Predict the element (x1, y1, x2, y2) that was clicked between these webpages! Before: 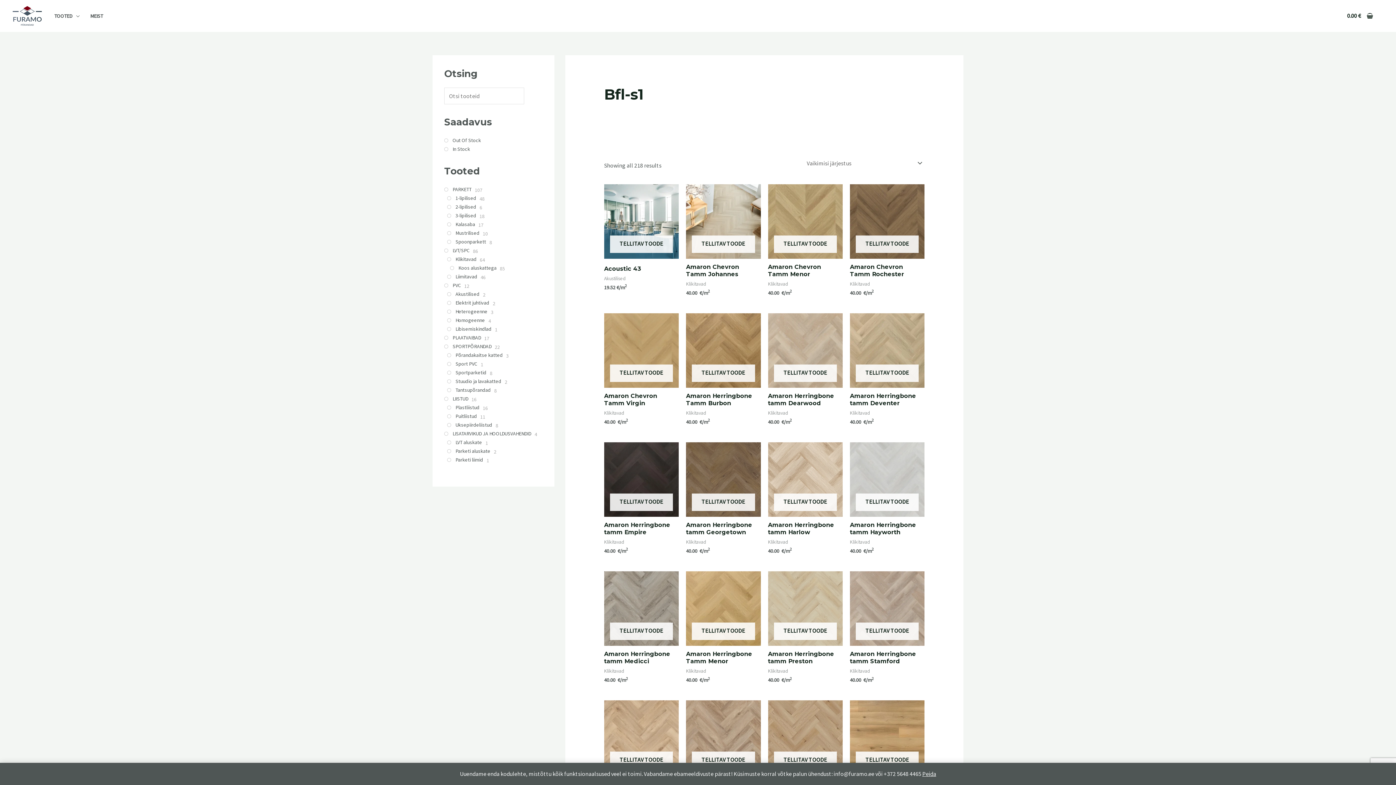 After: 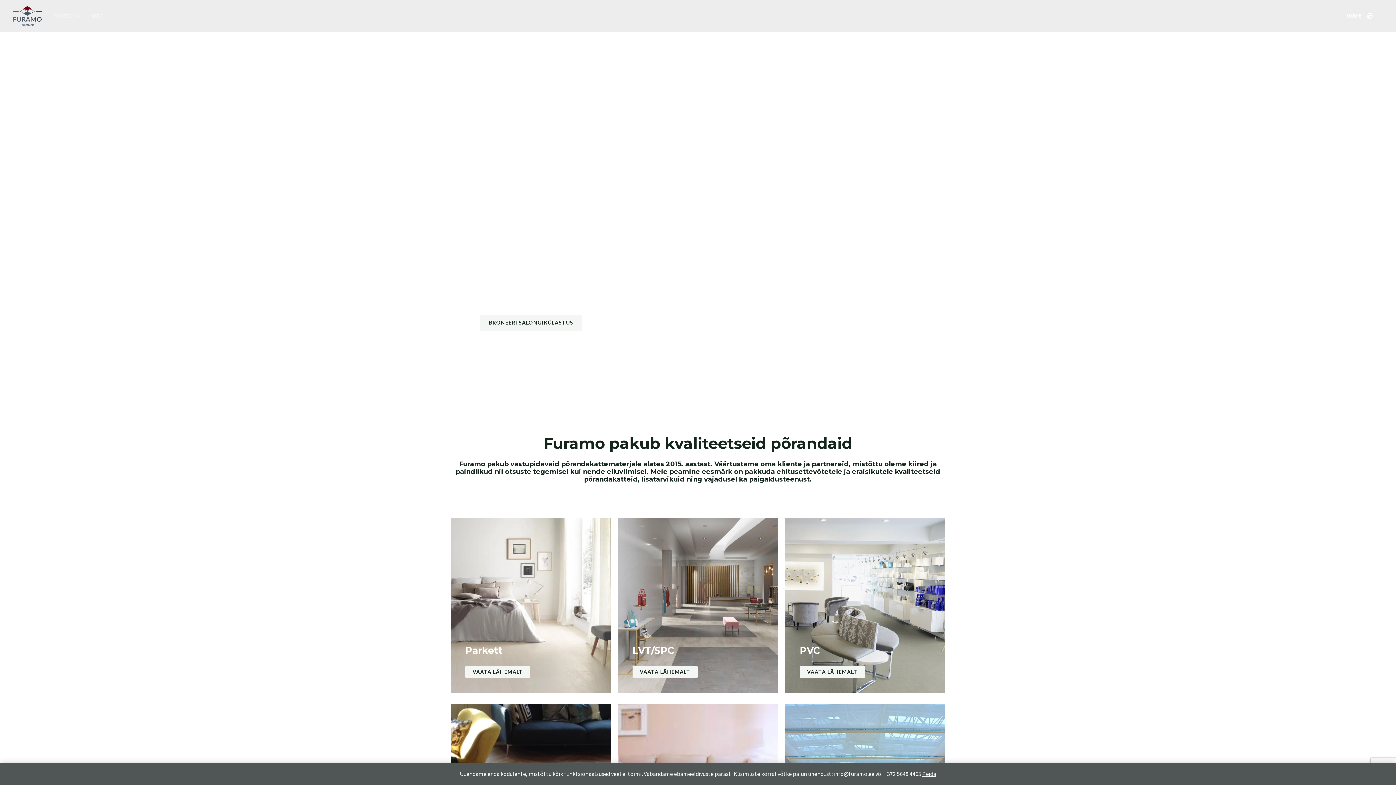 Action: bbox: (12, 11, 41, 18)